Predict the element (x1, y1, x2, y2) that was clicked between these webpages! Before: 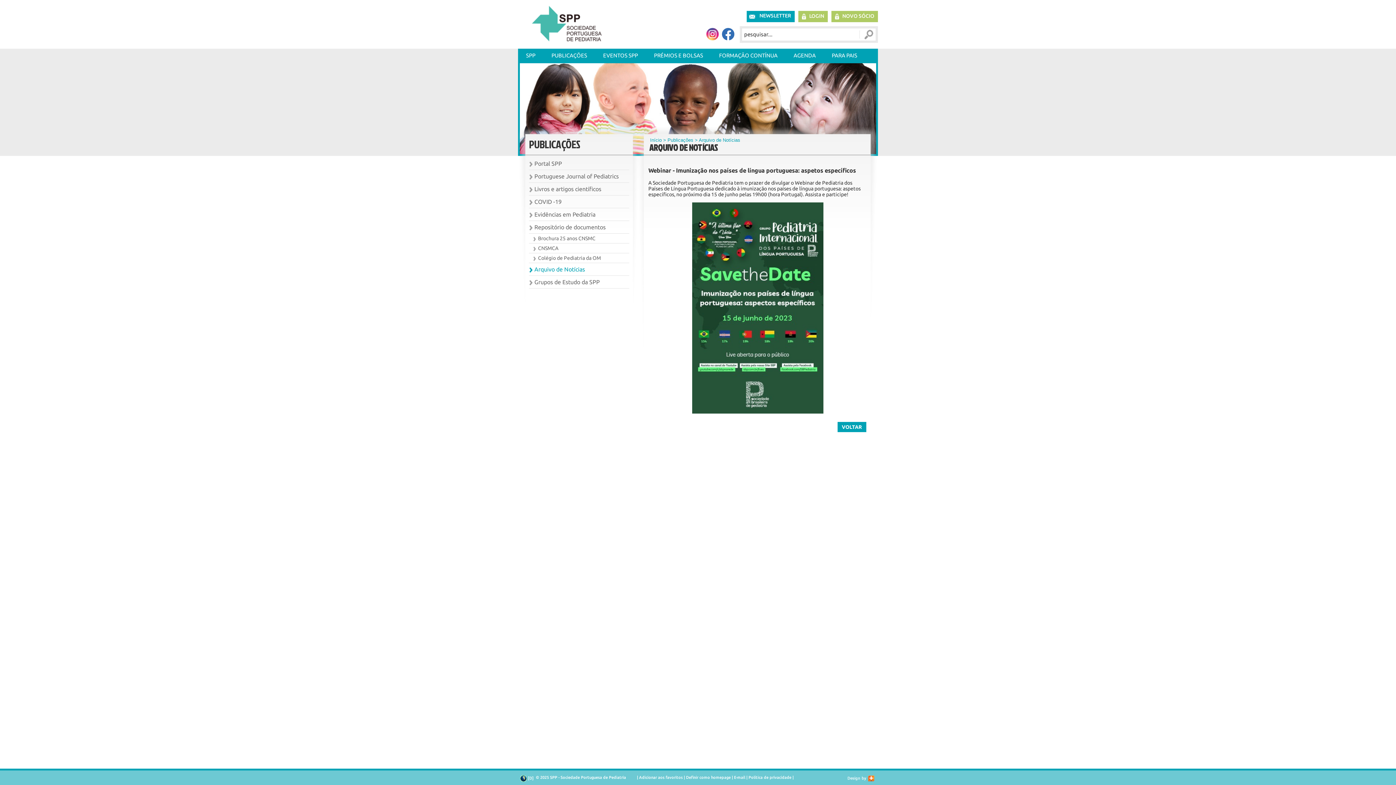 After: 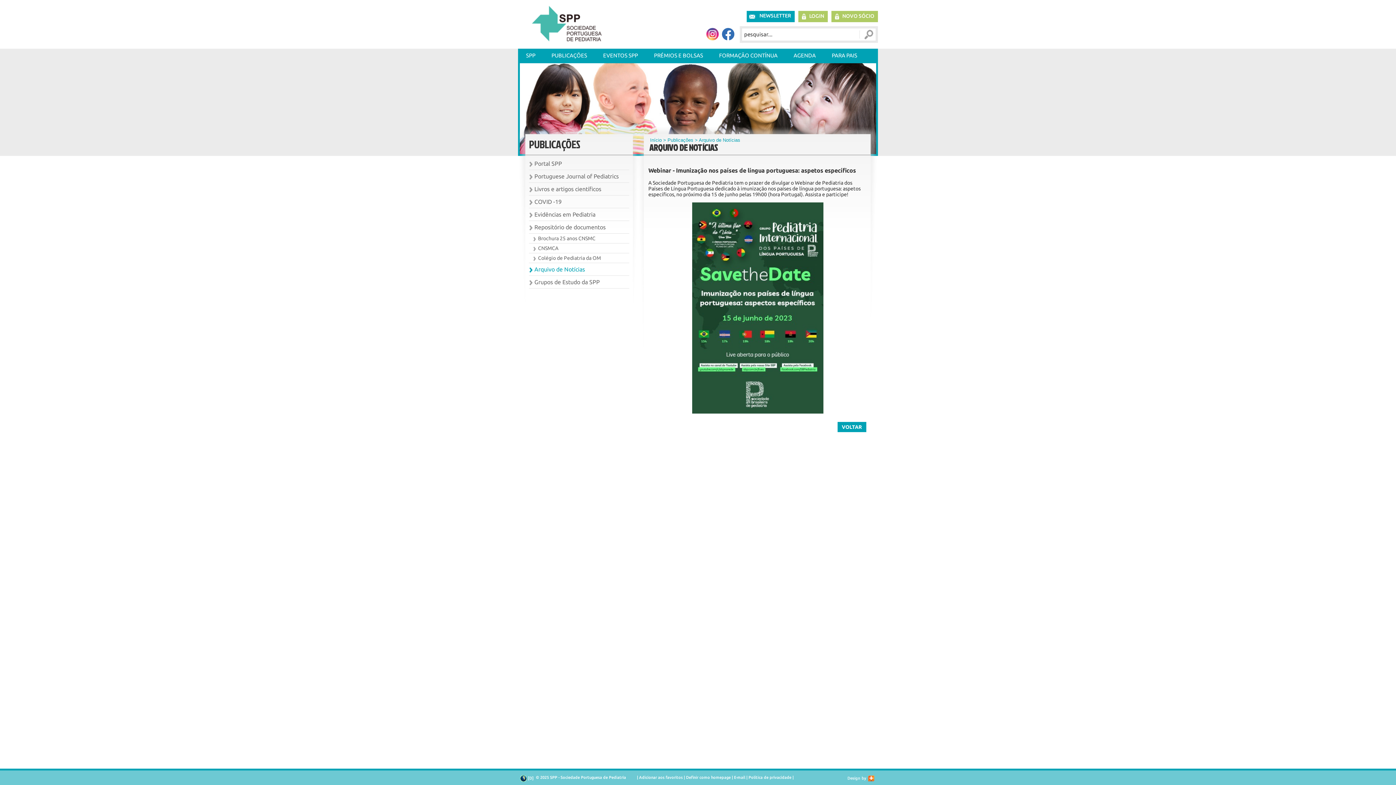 Action: bbox: (722, 35, 734, 41)